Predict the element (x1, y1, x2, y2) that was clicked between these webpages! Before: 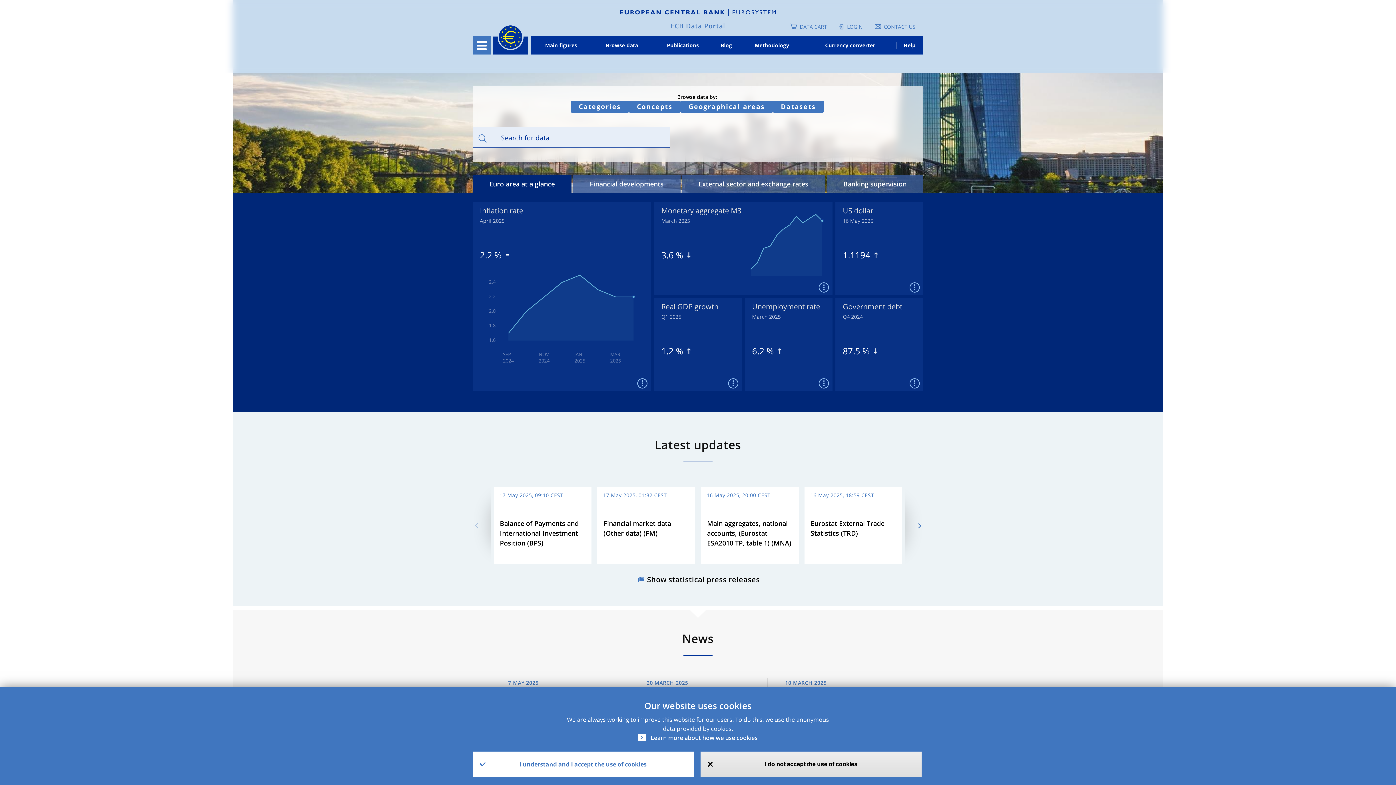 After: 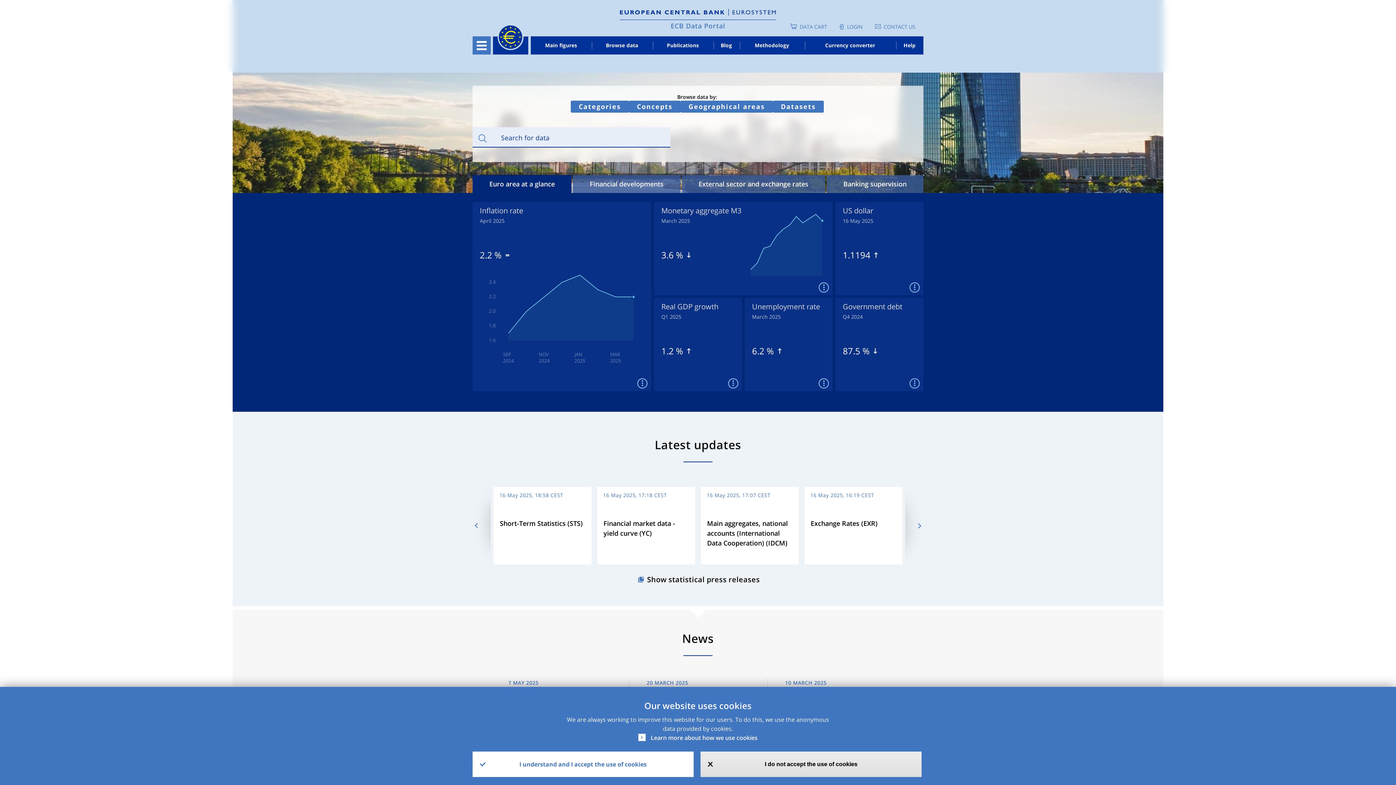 Action: bbox: (905, 484, 923, 567)